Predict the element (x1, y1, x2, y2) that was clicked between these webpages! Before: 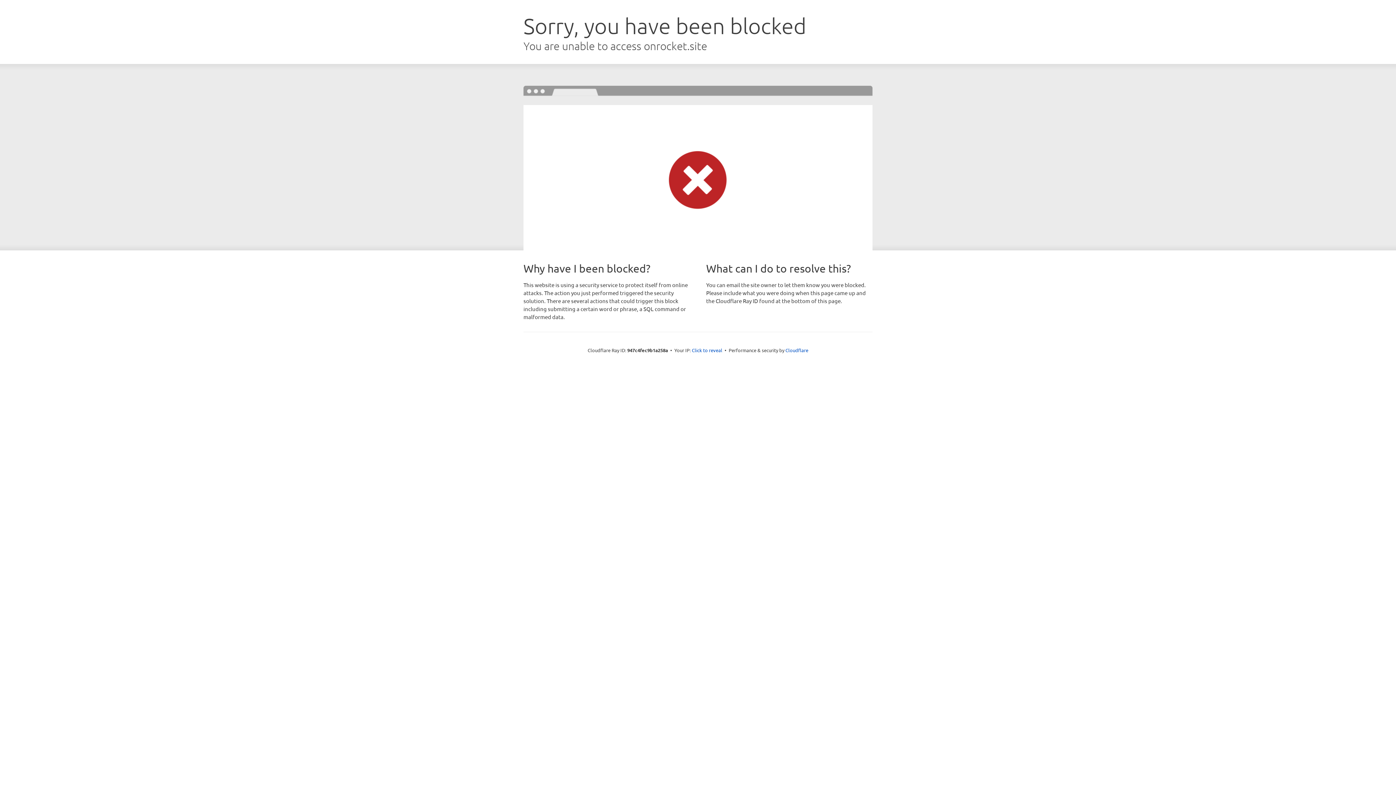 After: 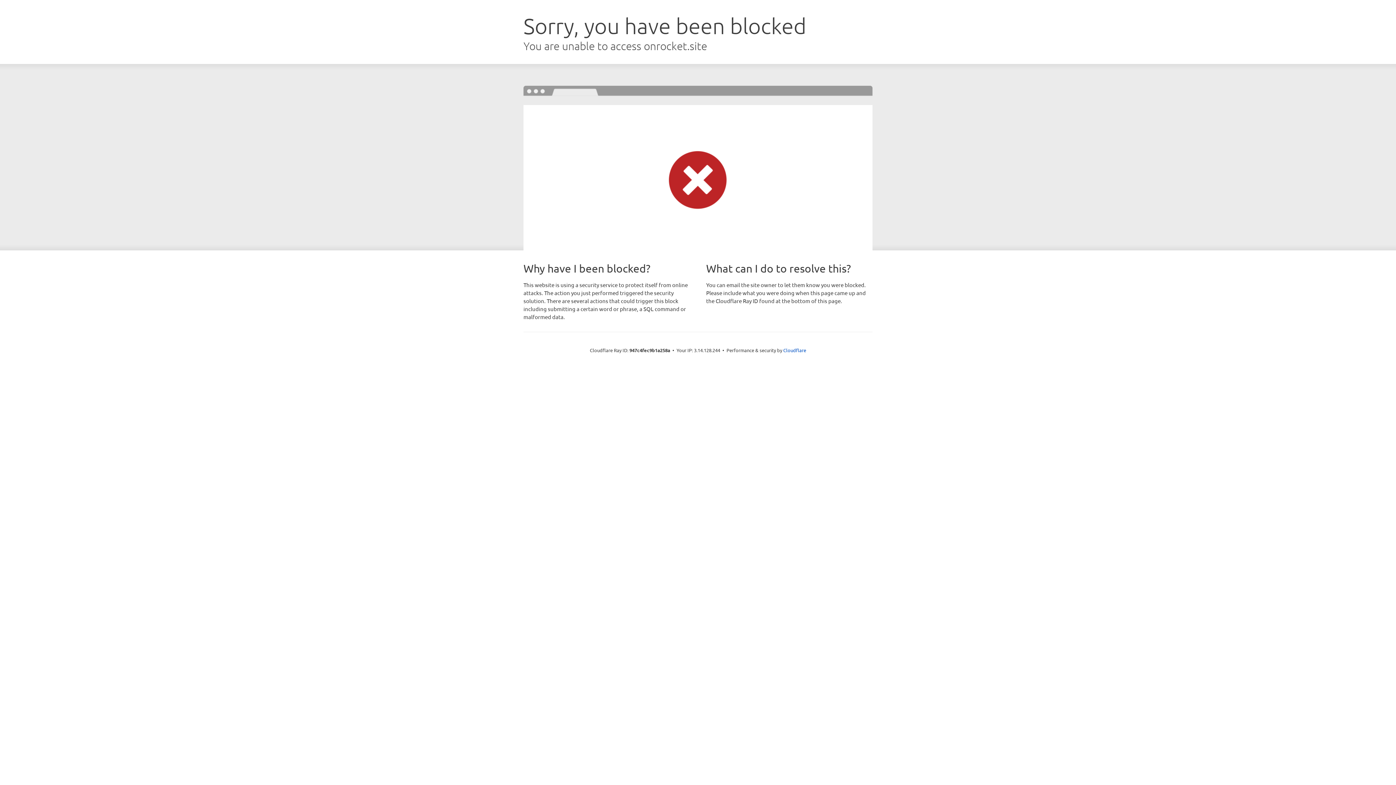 Action: bbox: (692, 346, 722, 353) label: Click to reveal